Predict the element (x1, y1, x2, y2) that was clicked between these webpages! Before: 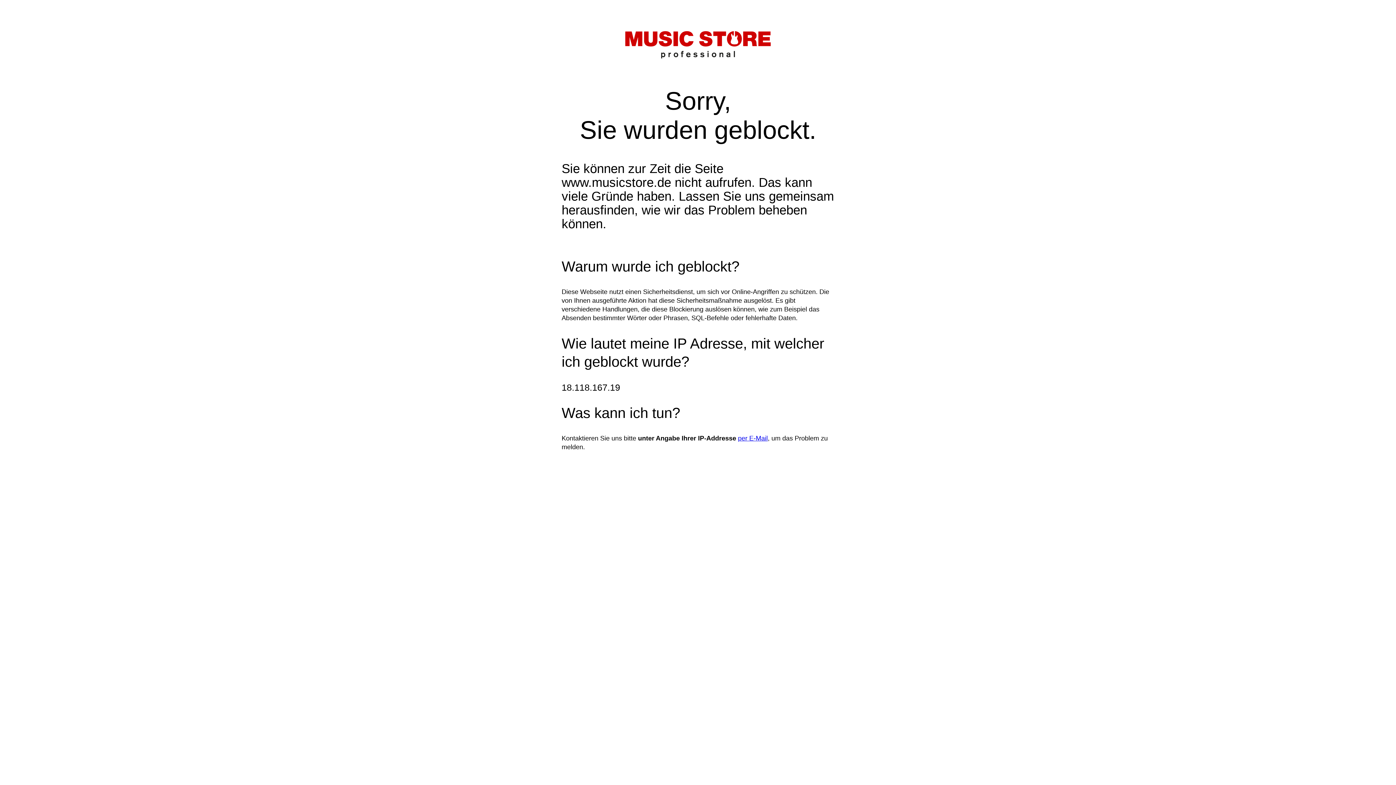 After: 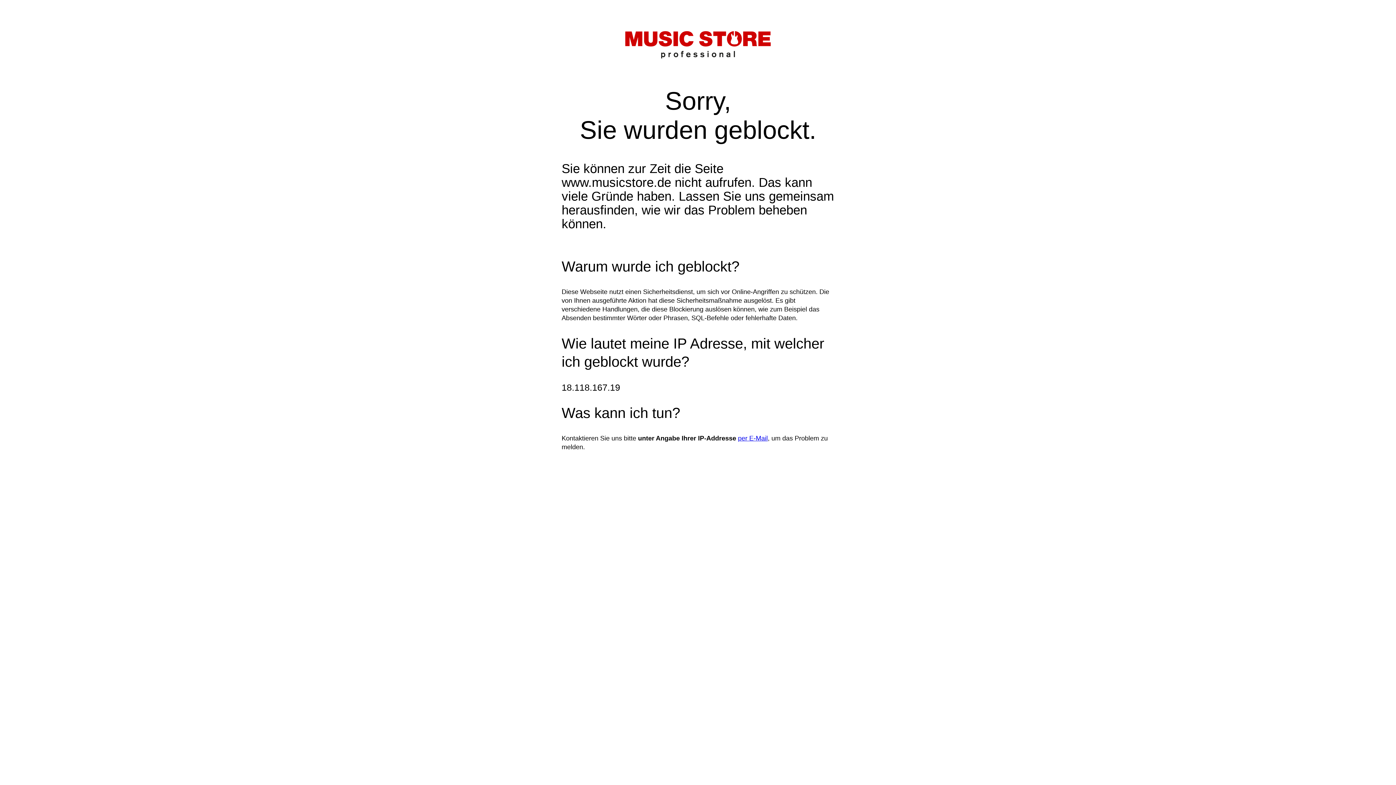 Action: bbox: (738, 434, 768, 442) label: per E-Mail